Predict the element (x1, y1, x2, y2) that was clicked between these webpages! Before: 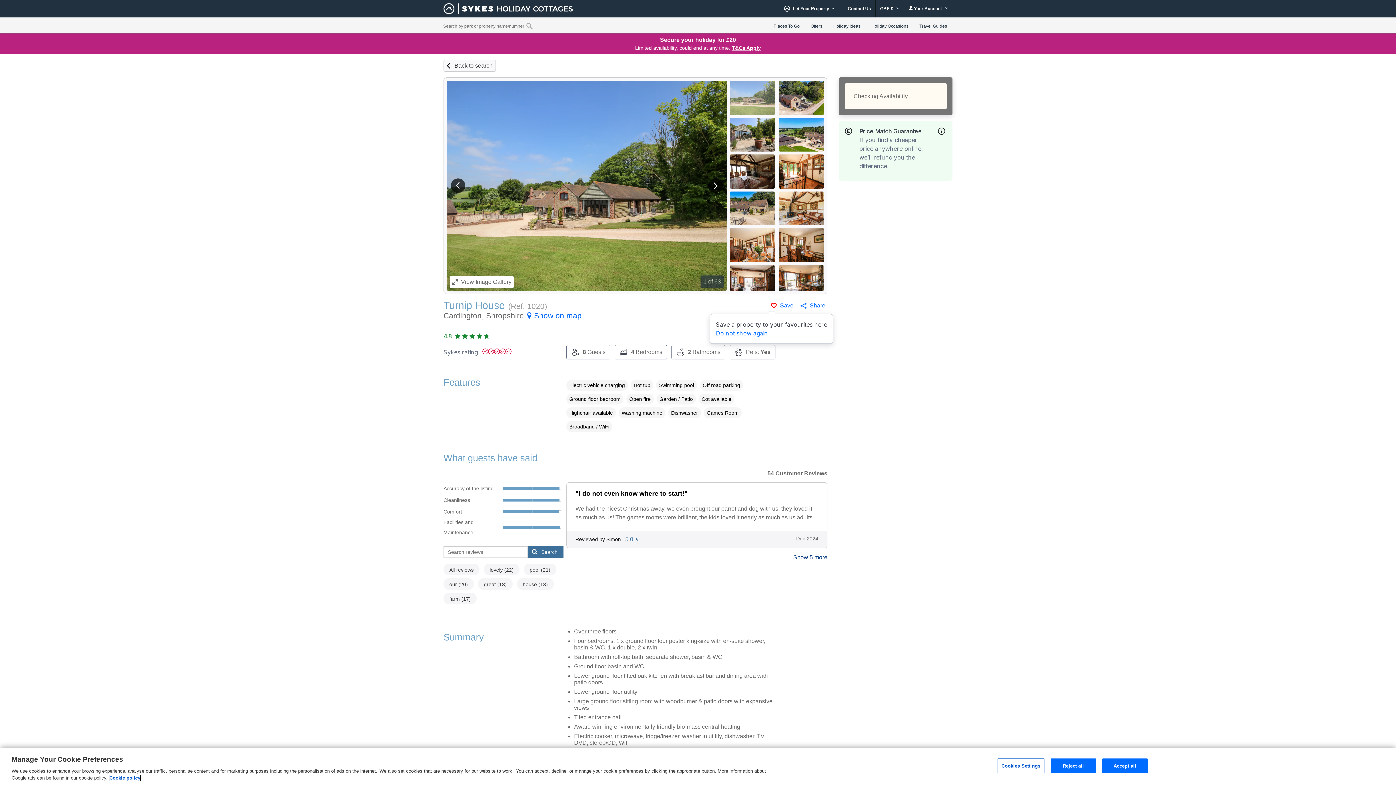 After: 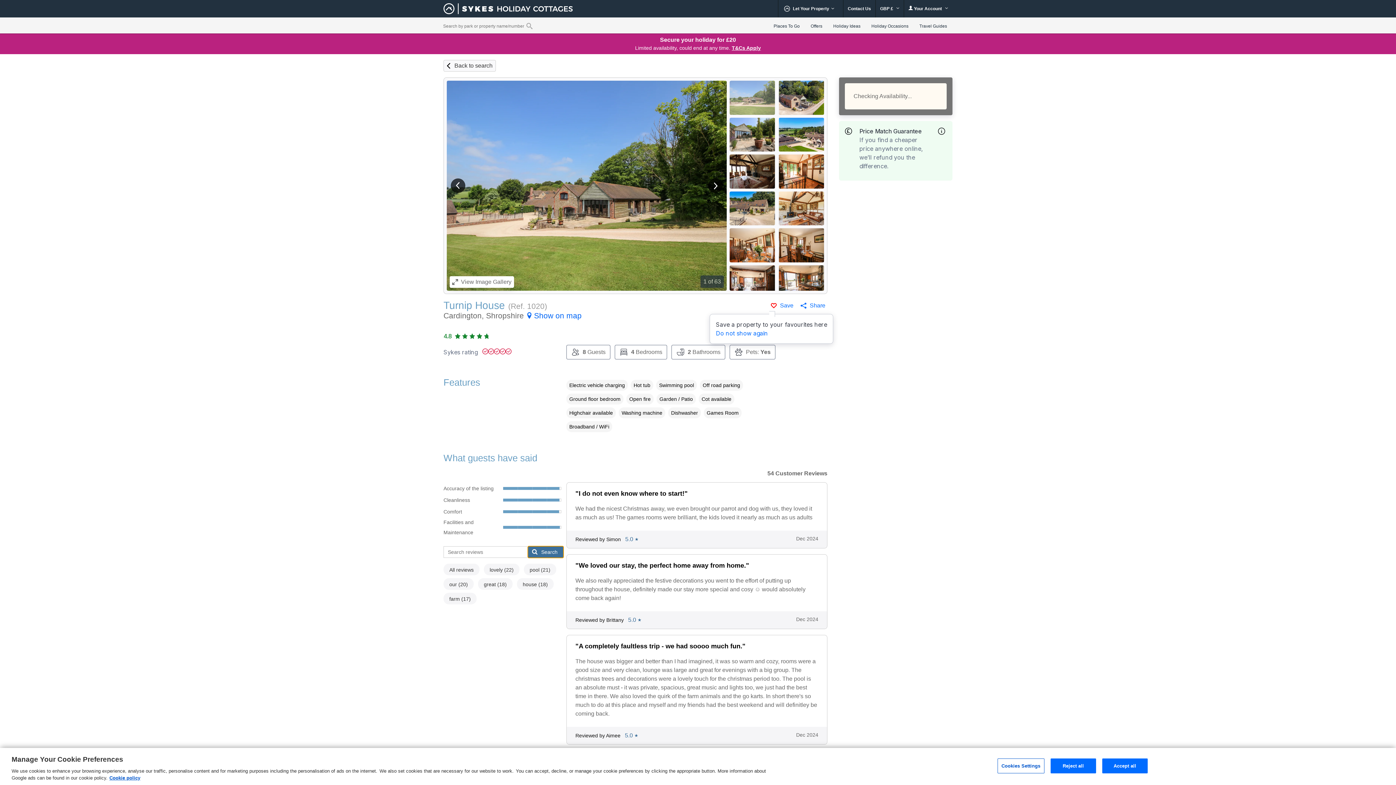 Action: label: Search bbox: (527, 546, 563, 558)